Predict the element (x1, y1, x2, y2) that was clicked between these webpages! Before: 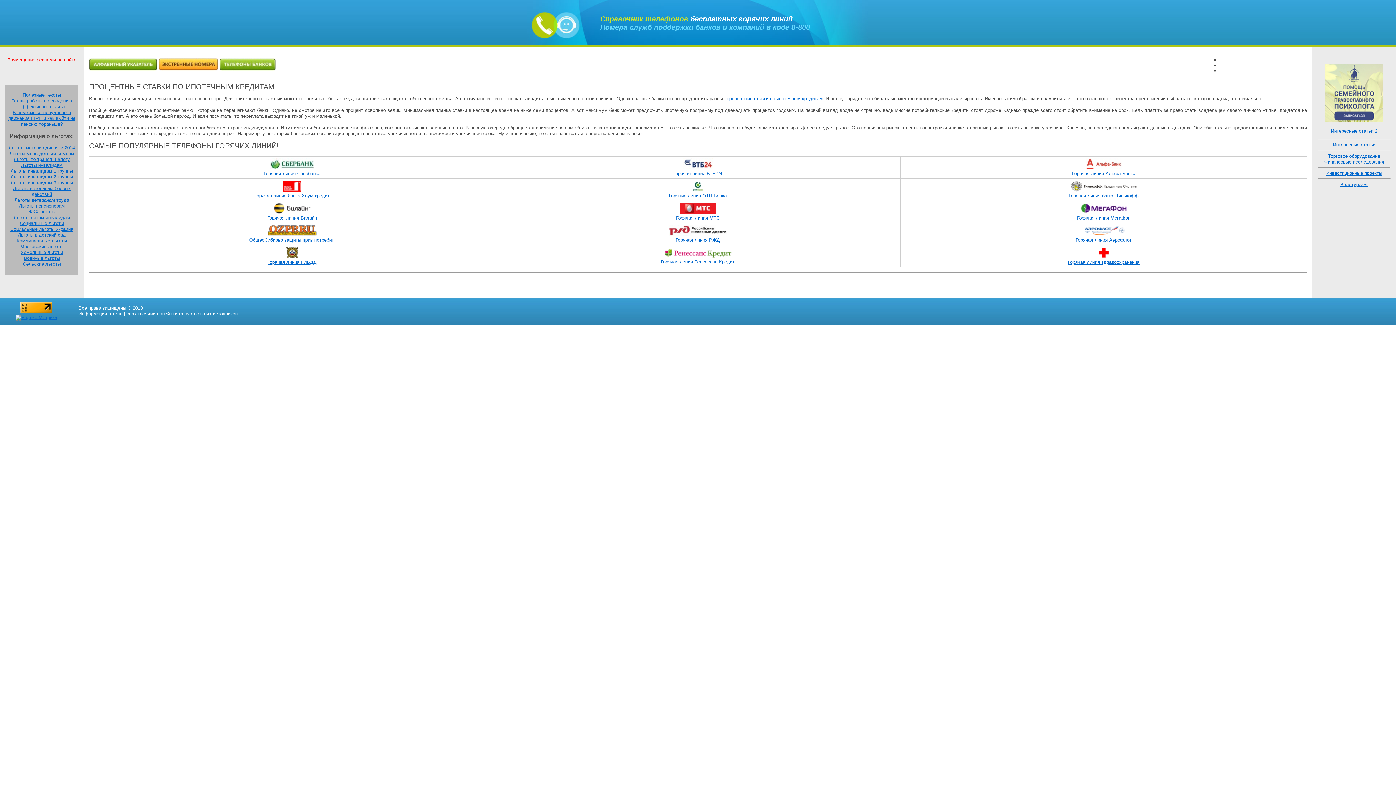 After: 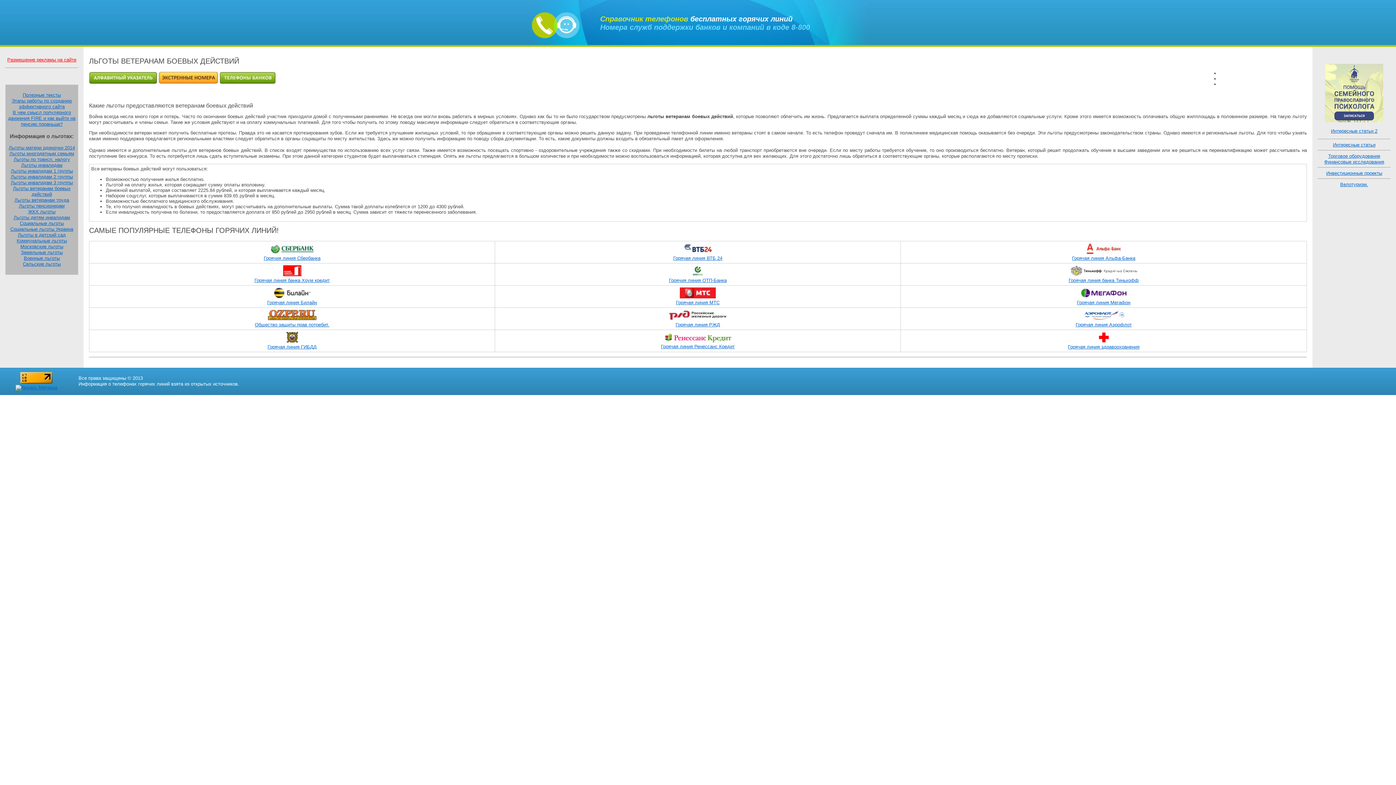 Action: label: Льготы ветеранам боевых действий bbox: (12, 185, 70, 197)